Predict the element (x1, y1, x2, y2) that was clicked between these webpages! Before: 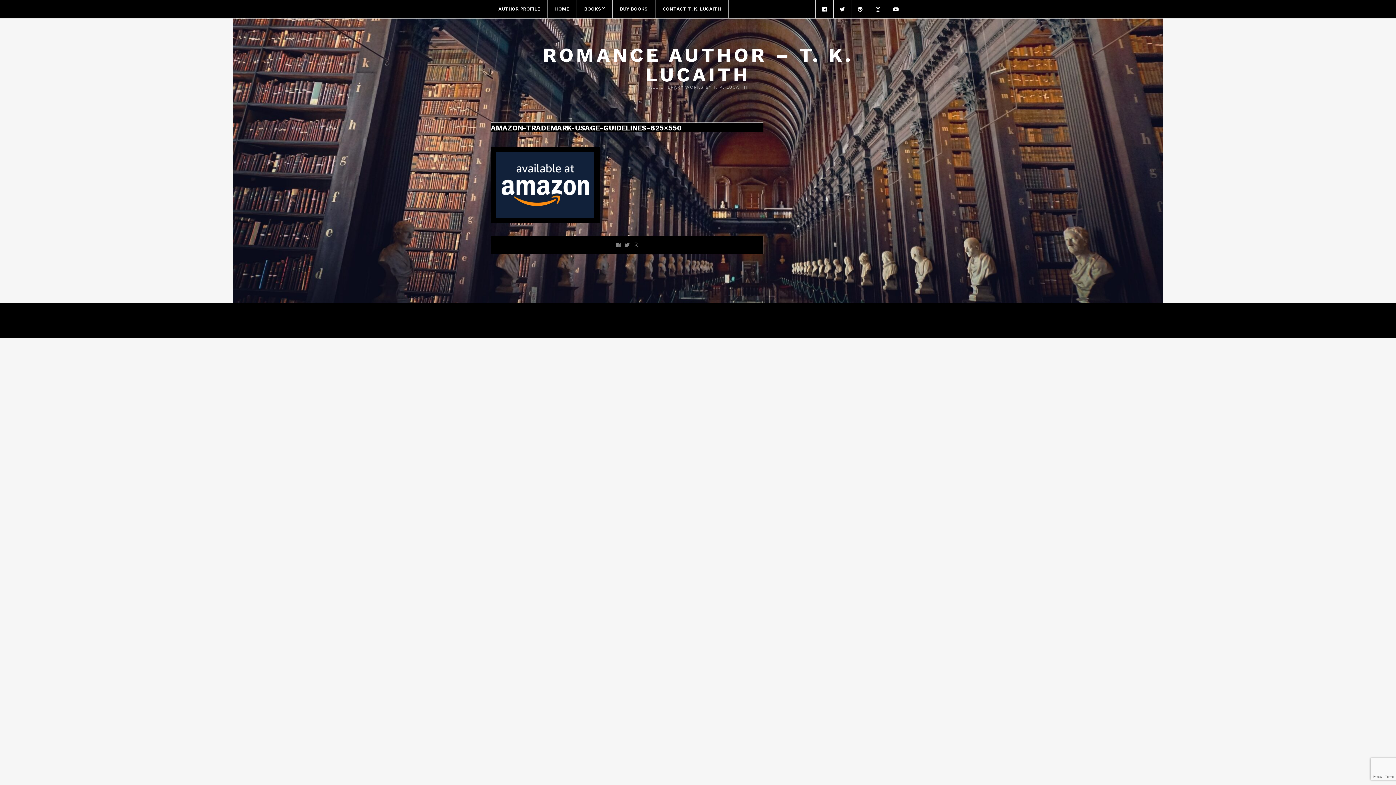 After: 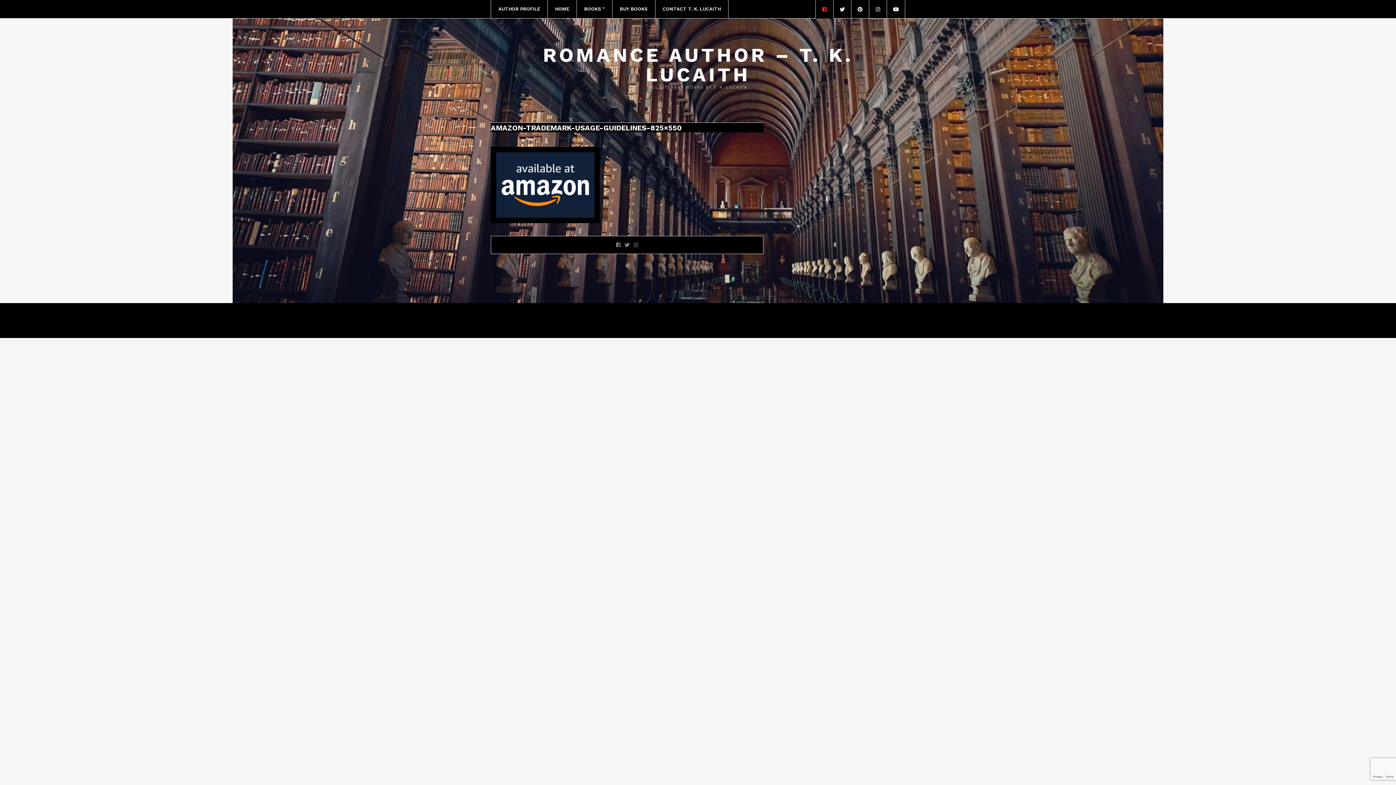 Action: bbox: (815, 0, 833, 18)